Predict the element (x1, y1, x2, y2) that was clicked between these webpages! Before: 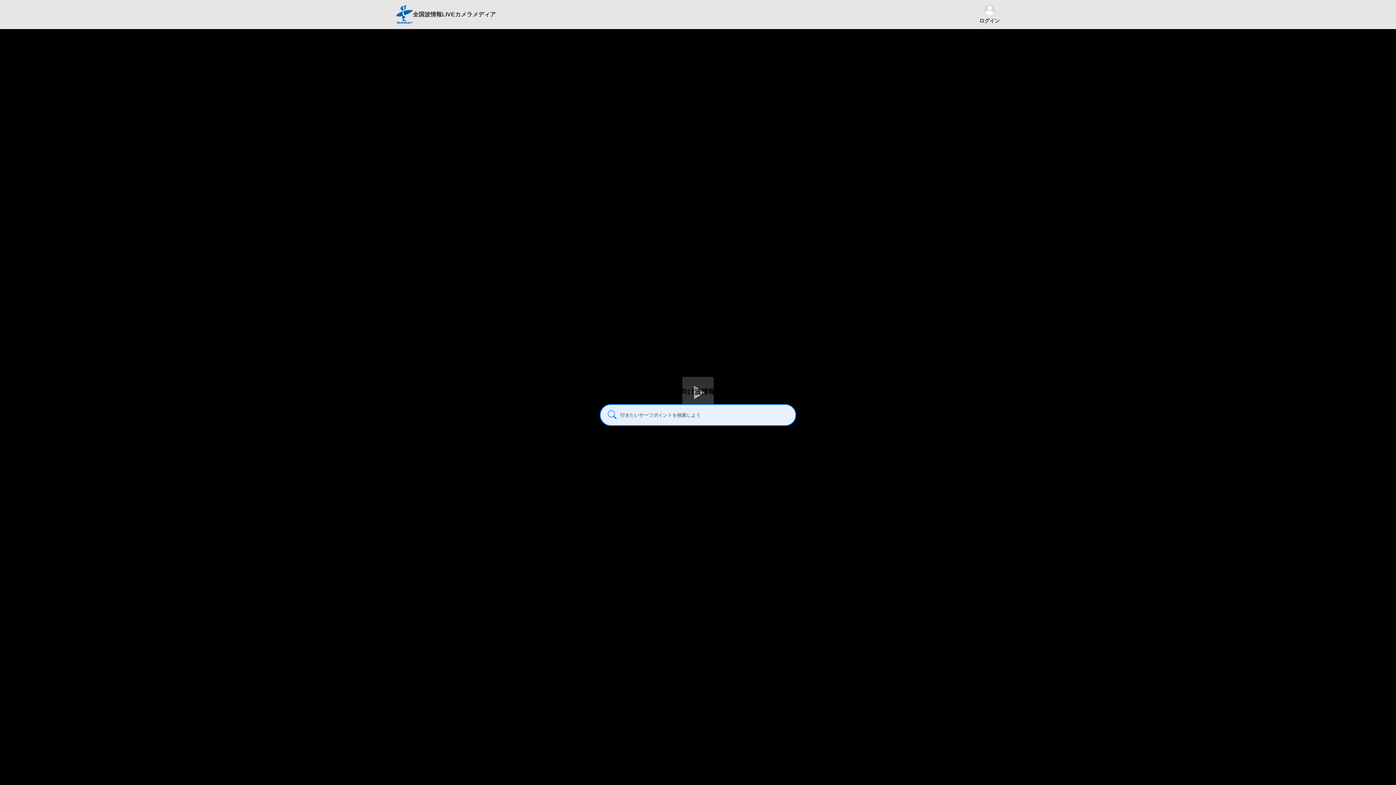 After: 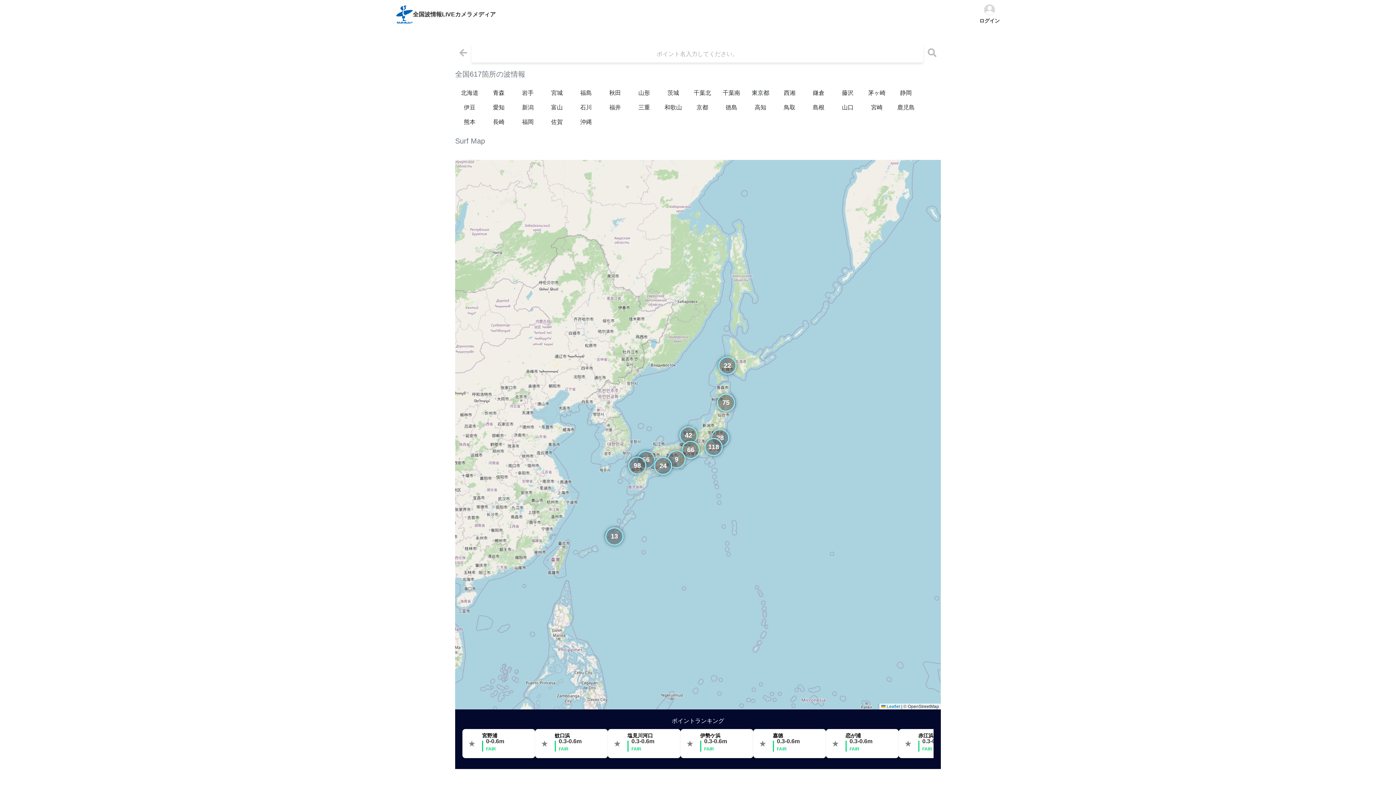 Action: bbox: (412, 6, 442, 13) label: 全国波情報